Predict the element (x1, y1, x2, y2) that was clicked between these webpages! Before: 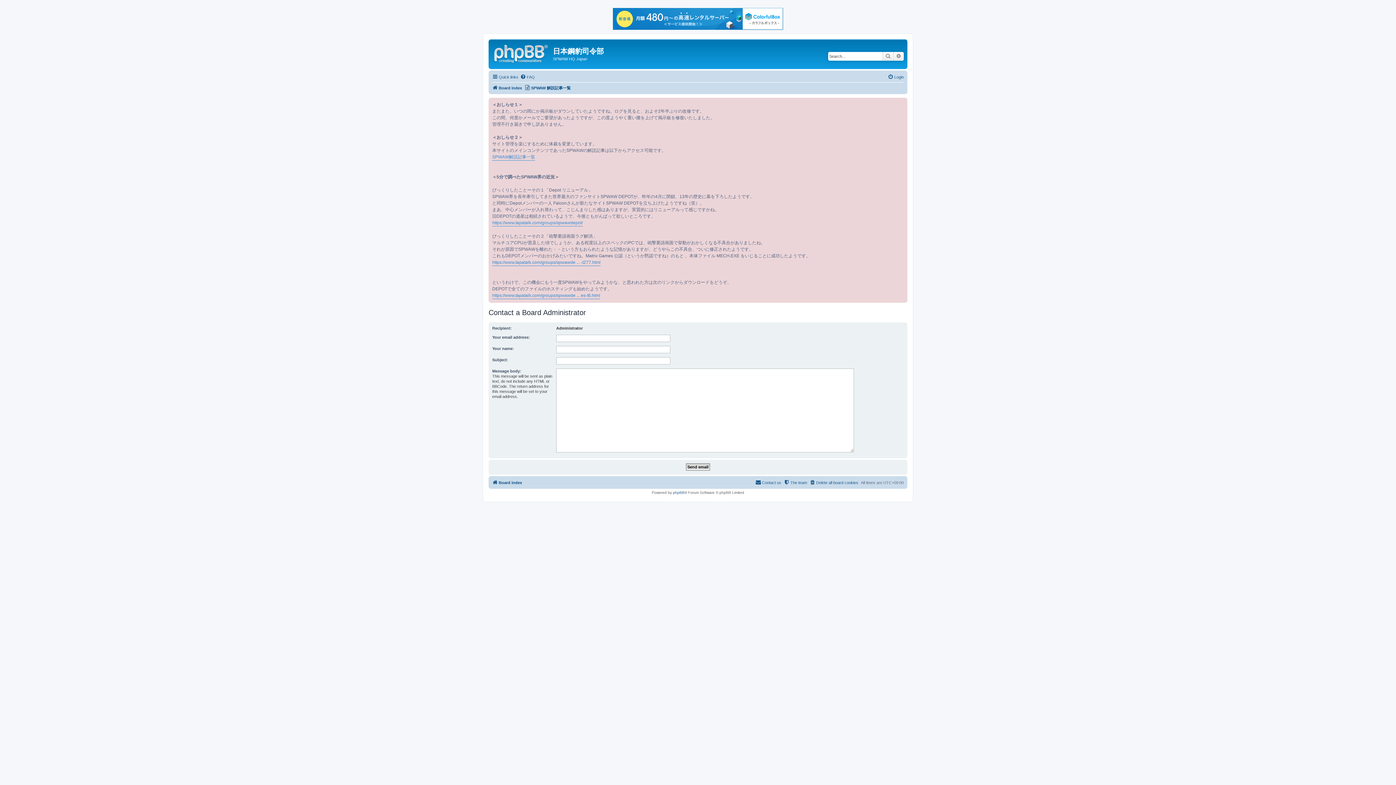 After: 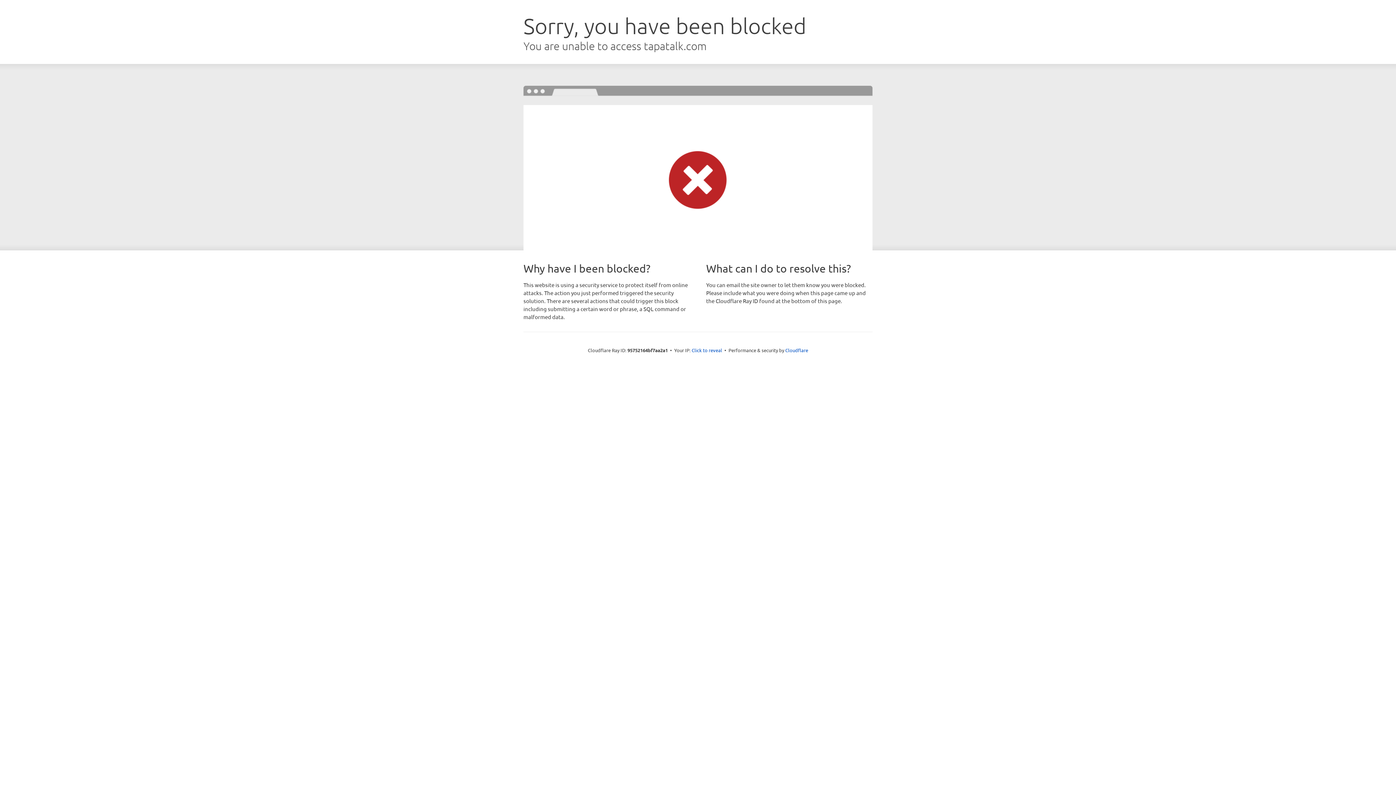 Action: label: https://www.tapatalk.com/groups/spwawdepot/ bbox: (492, 219, 582, 226)